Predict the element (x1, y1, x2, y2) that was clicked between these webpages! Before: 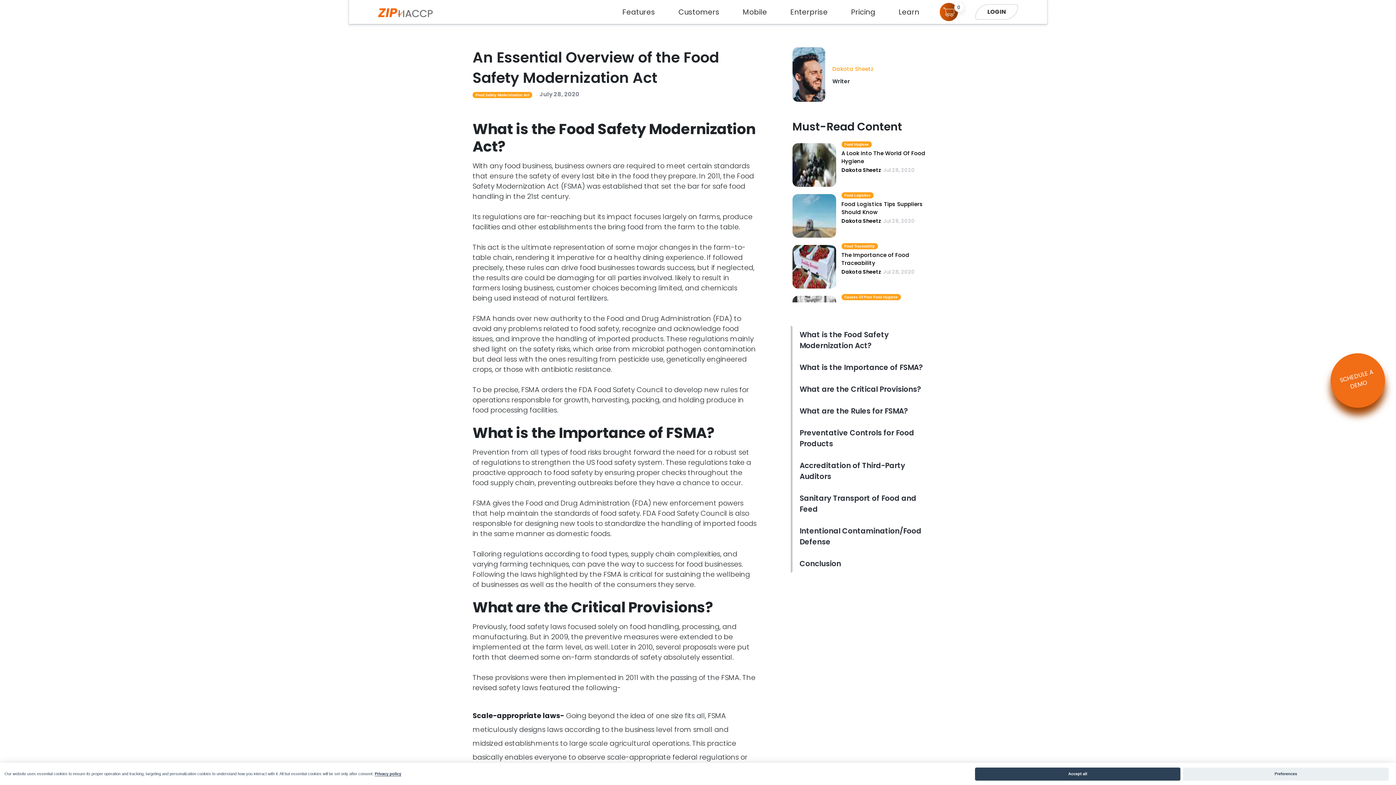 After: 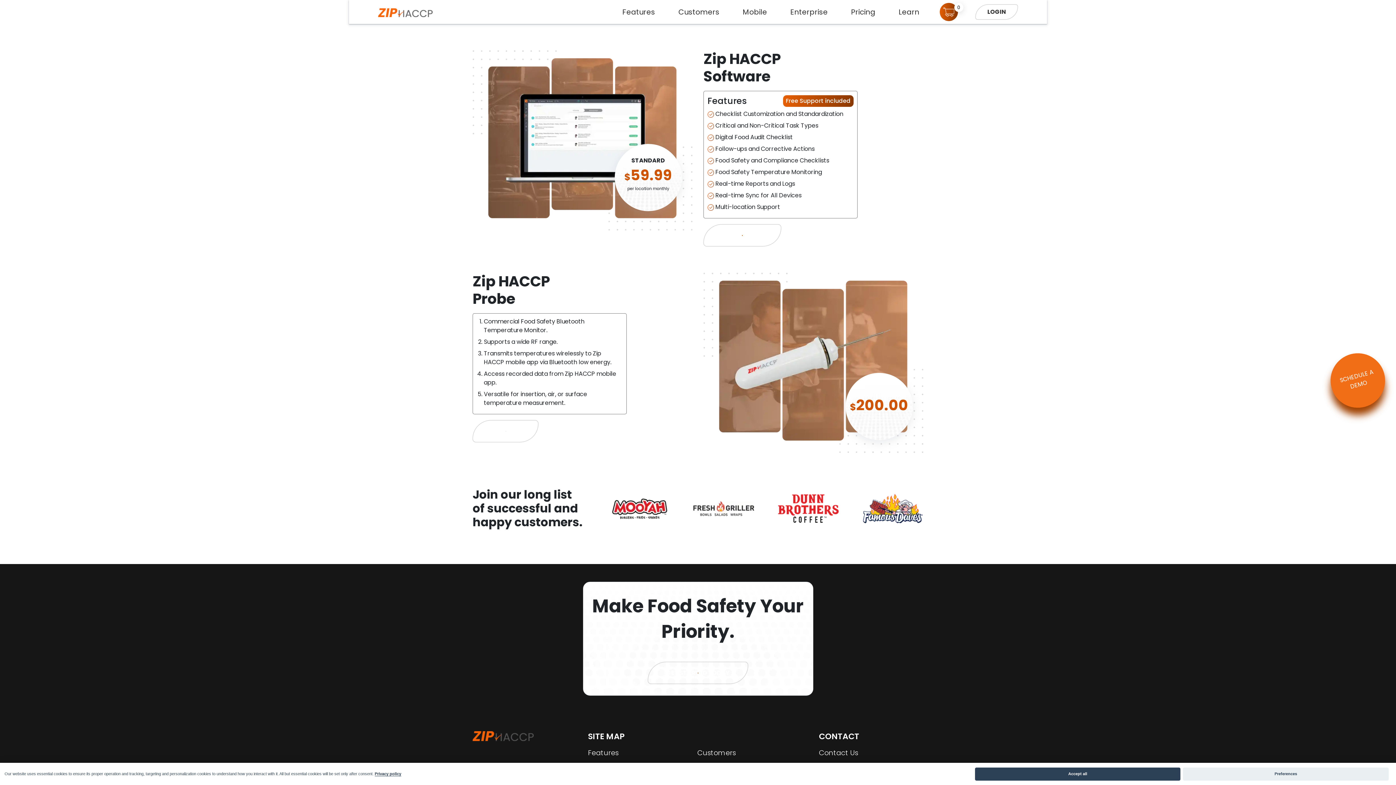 Action: label: Pricing bbox: (848, 6, 878, 17)